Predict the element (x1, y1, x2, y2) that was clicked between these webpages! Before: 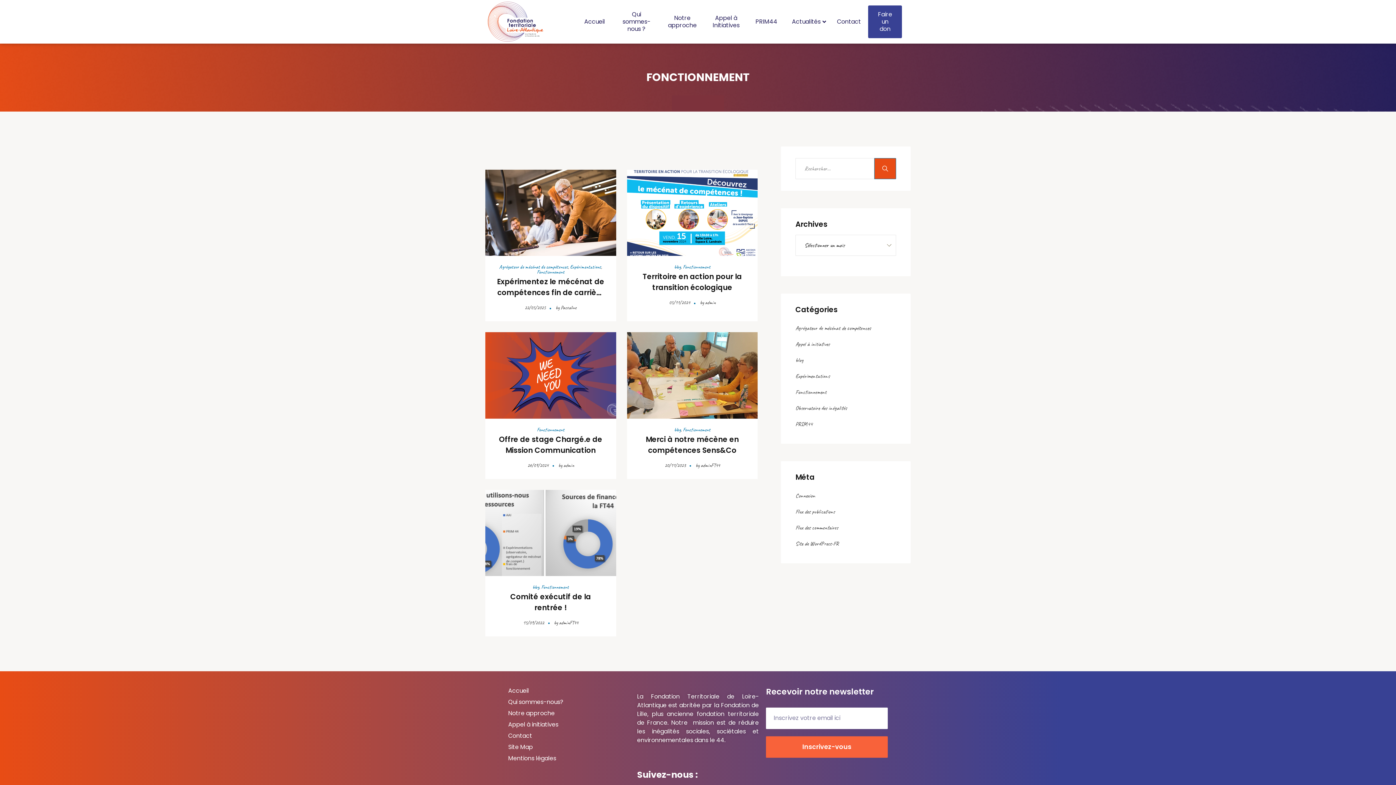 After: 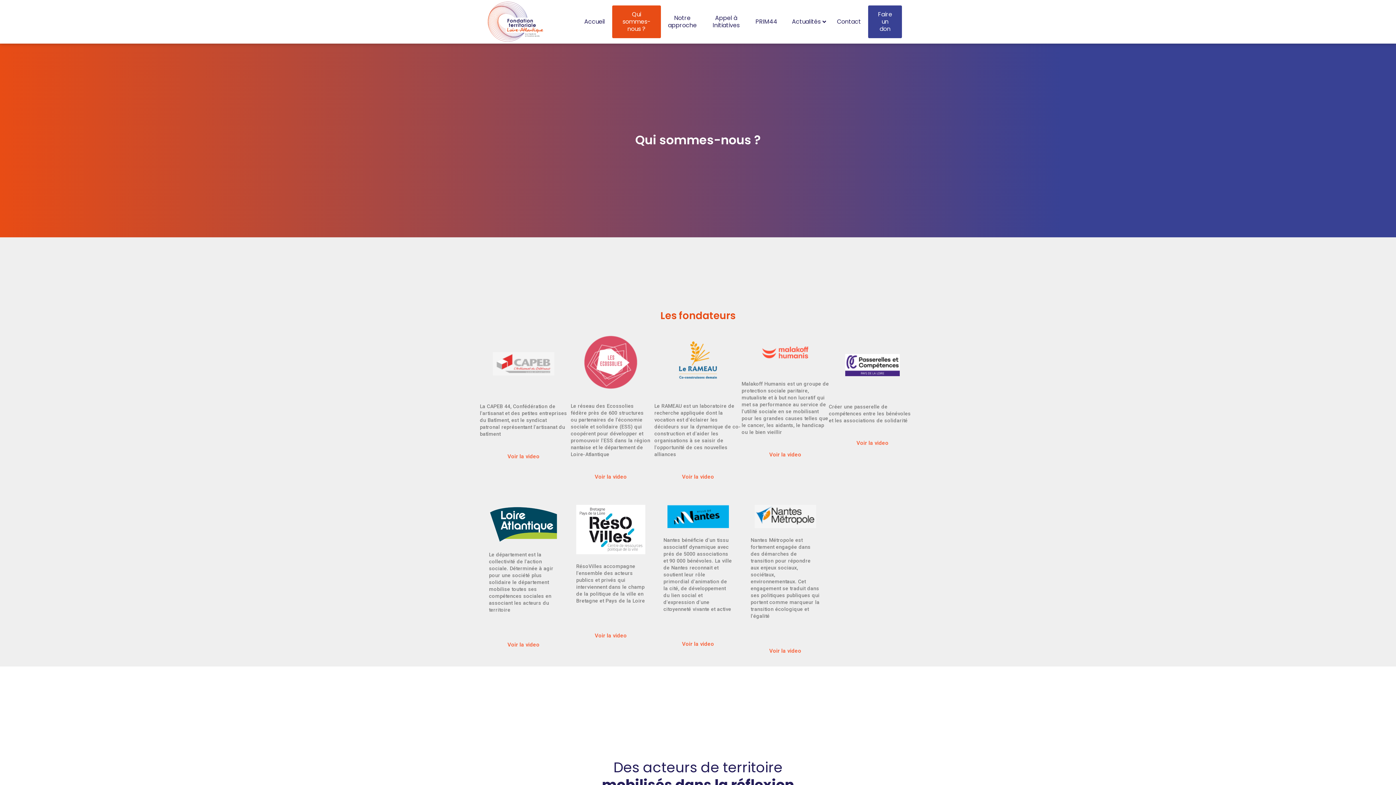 Action: bbox: (508, 698, 630, 706) label: Qui sommes-nous?